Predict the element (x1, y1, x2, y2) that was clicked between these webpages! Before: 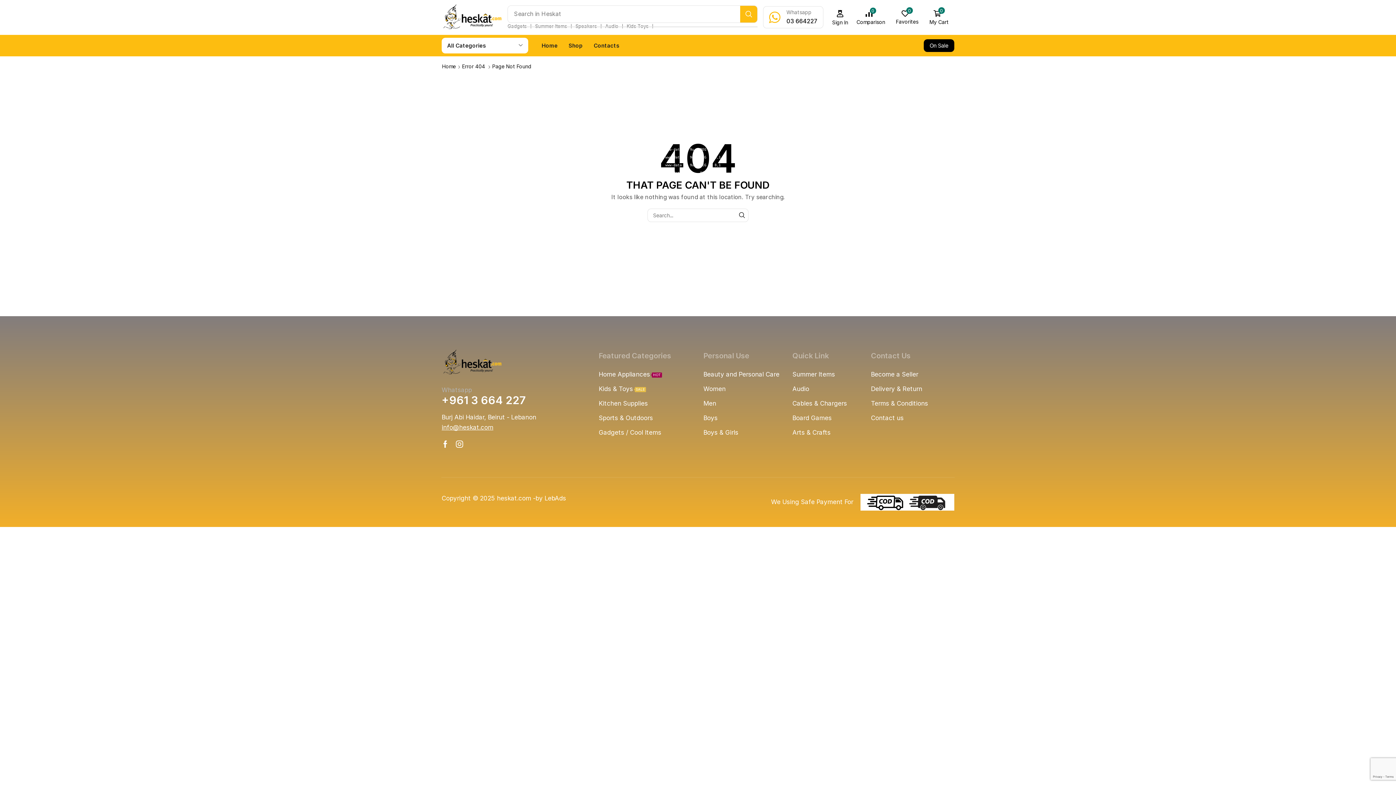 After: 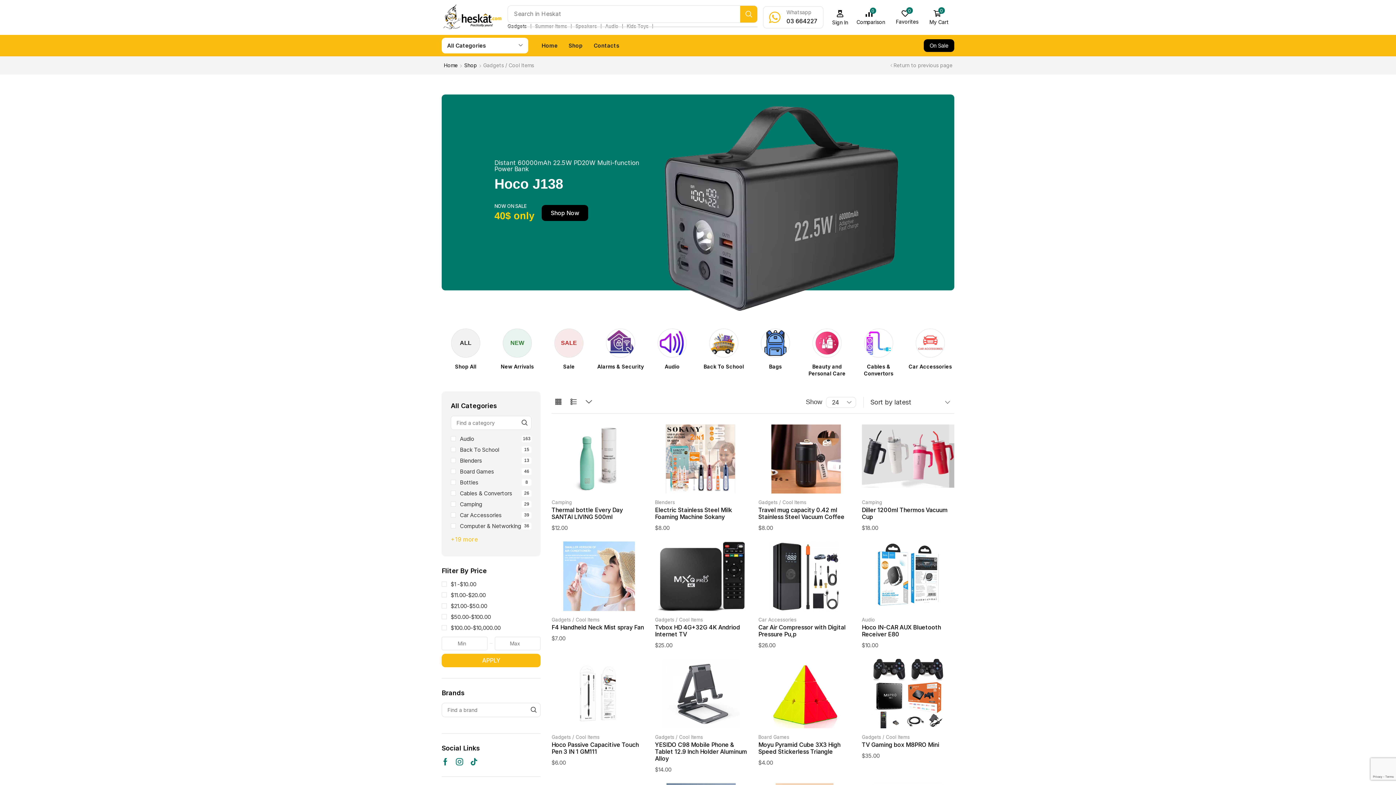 Action: label: Gadgets / Cool Items bbox: (598, 428, 661, 437)